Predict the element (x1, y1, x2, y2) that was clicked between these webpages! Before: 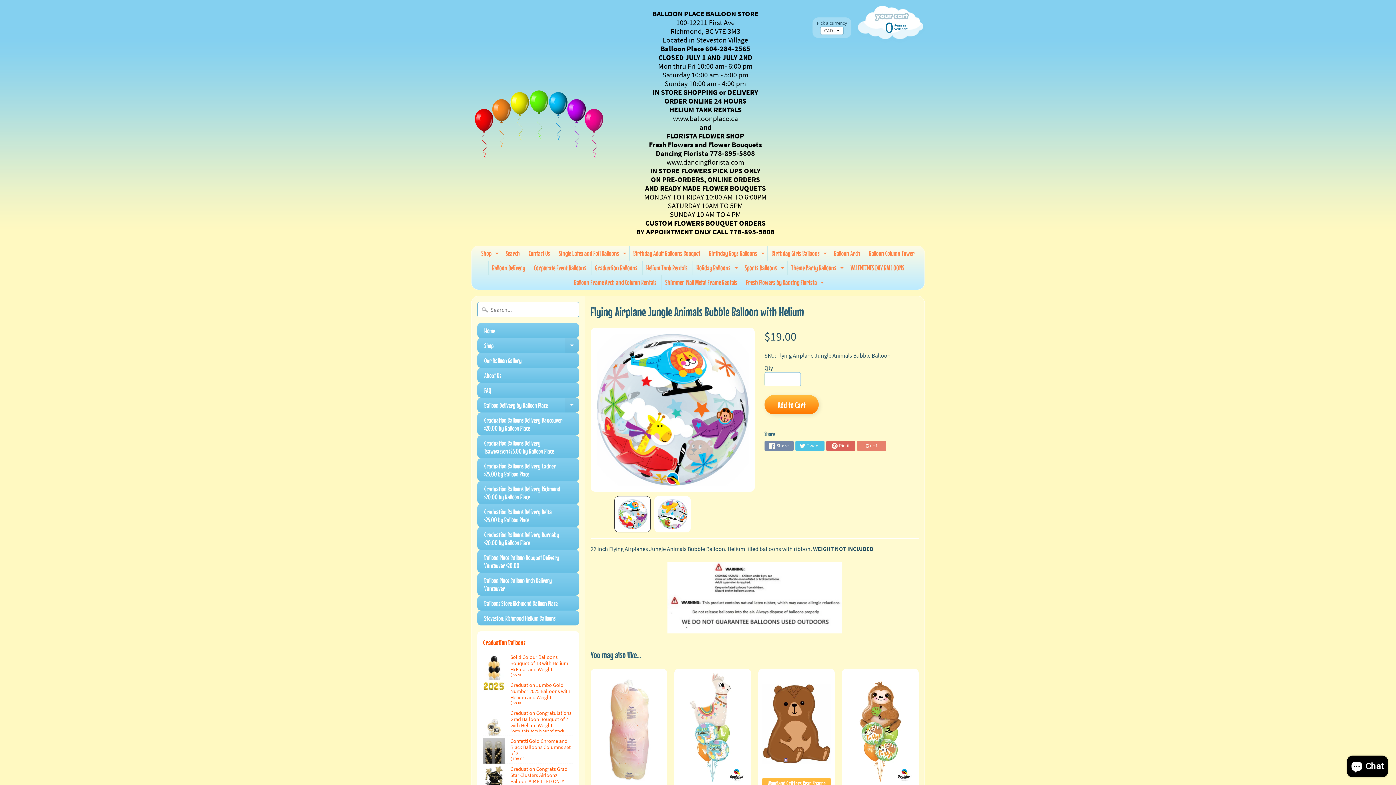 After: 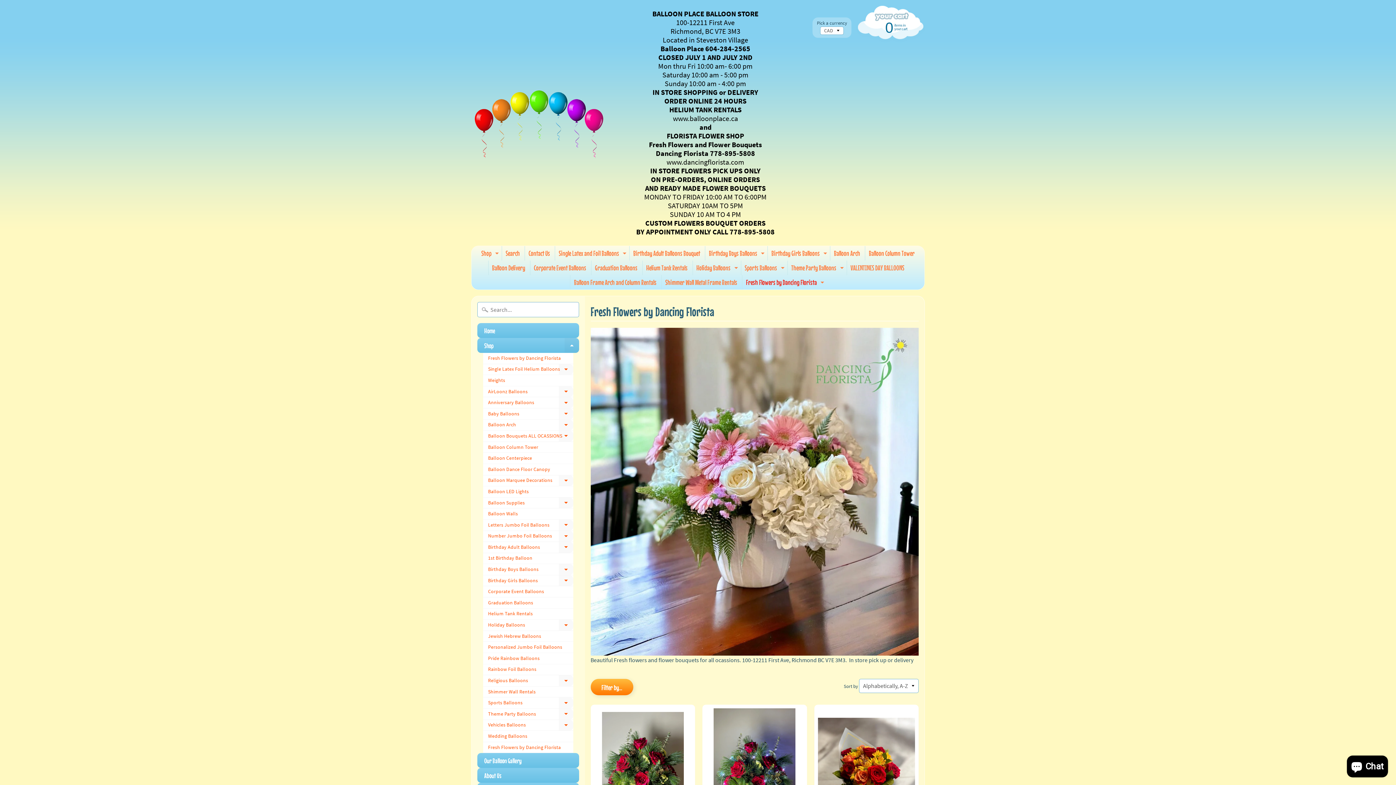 Action: bbox: (818, 275, 826, 289) label: Expand child menu